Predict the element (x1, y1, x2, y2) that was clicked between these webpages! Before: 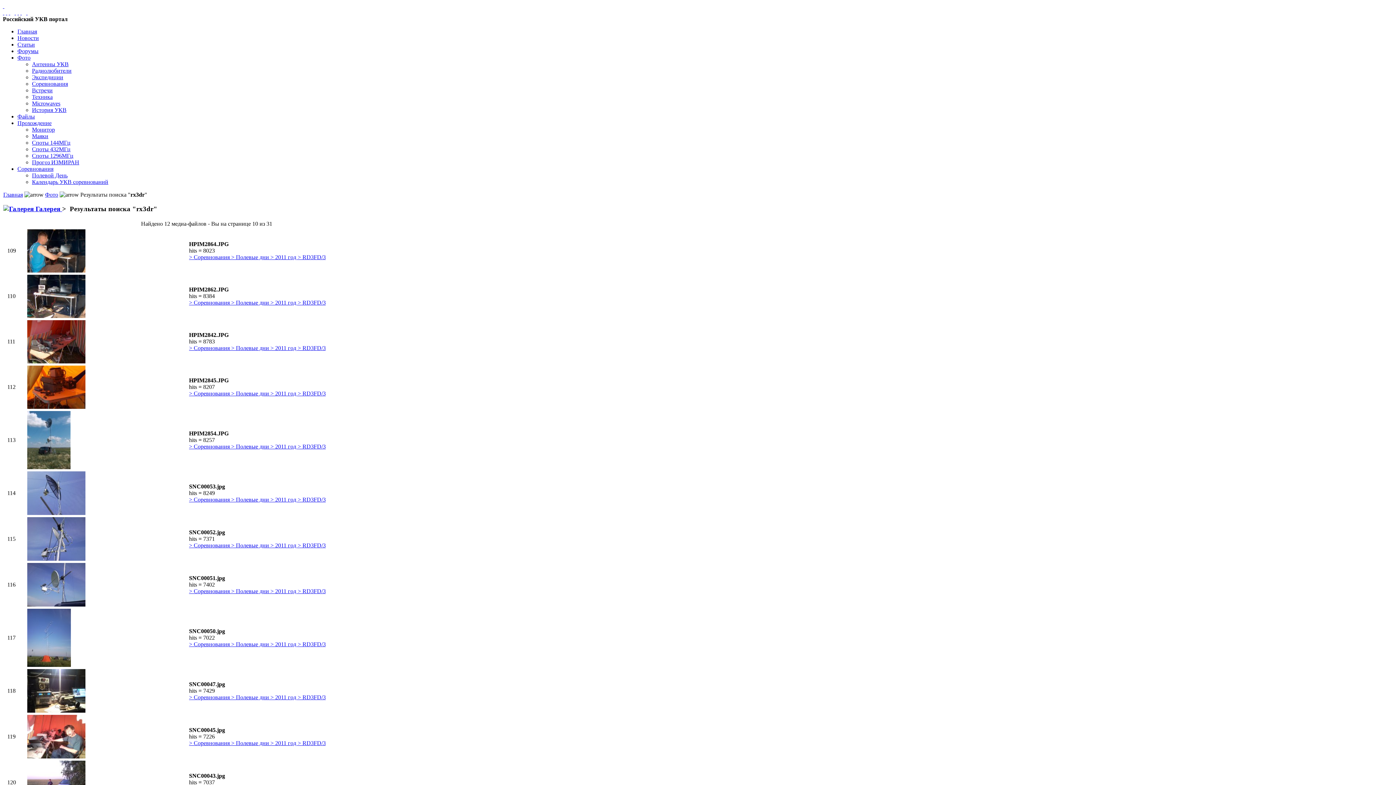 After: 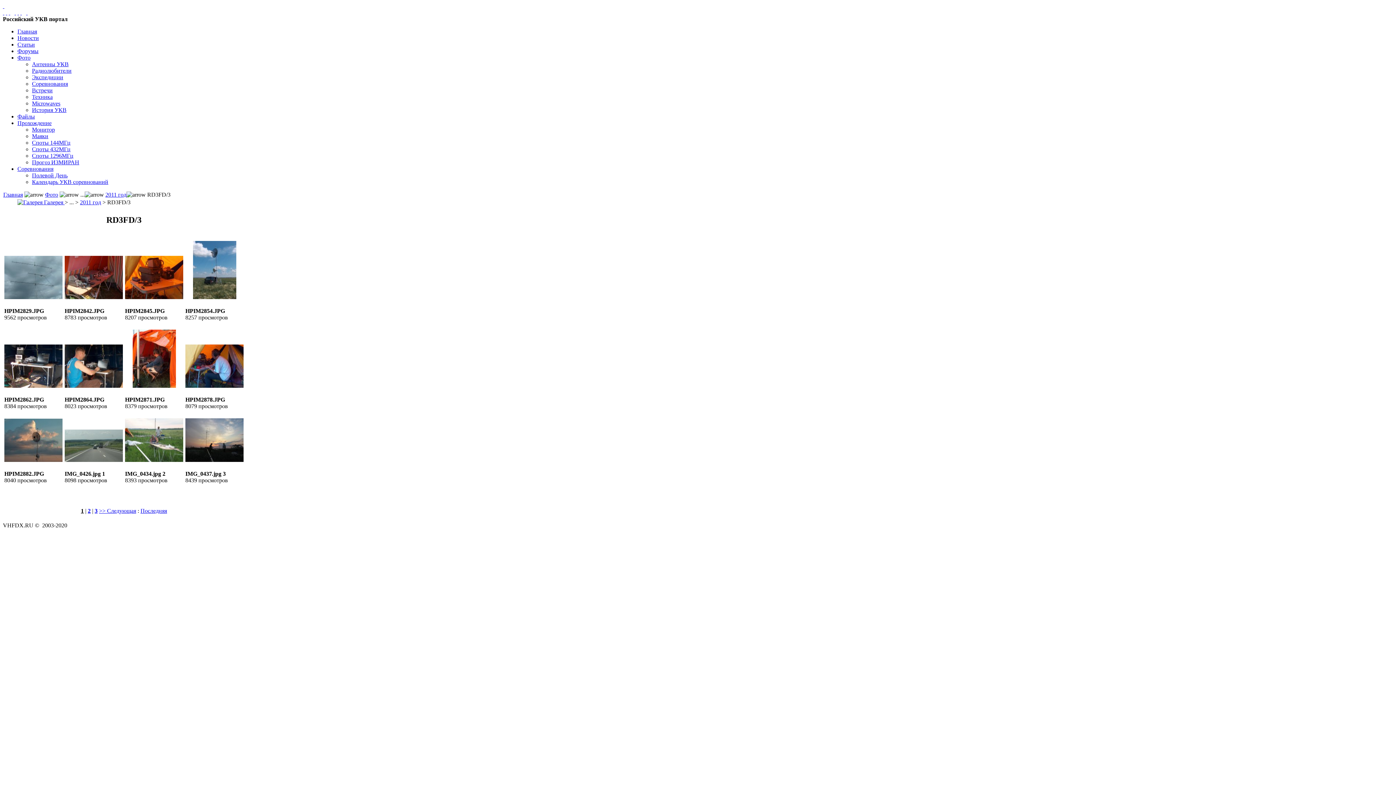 Action: label: > Соревнования > Полевые дни > 2011 год > RD3FD/3 bbox: (189, 345, 325, 351)